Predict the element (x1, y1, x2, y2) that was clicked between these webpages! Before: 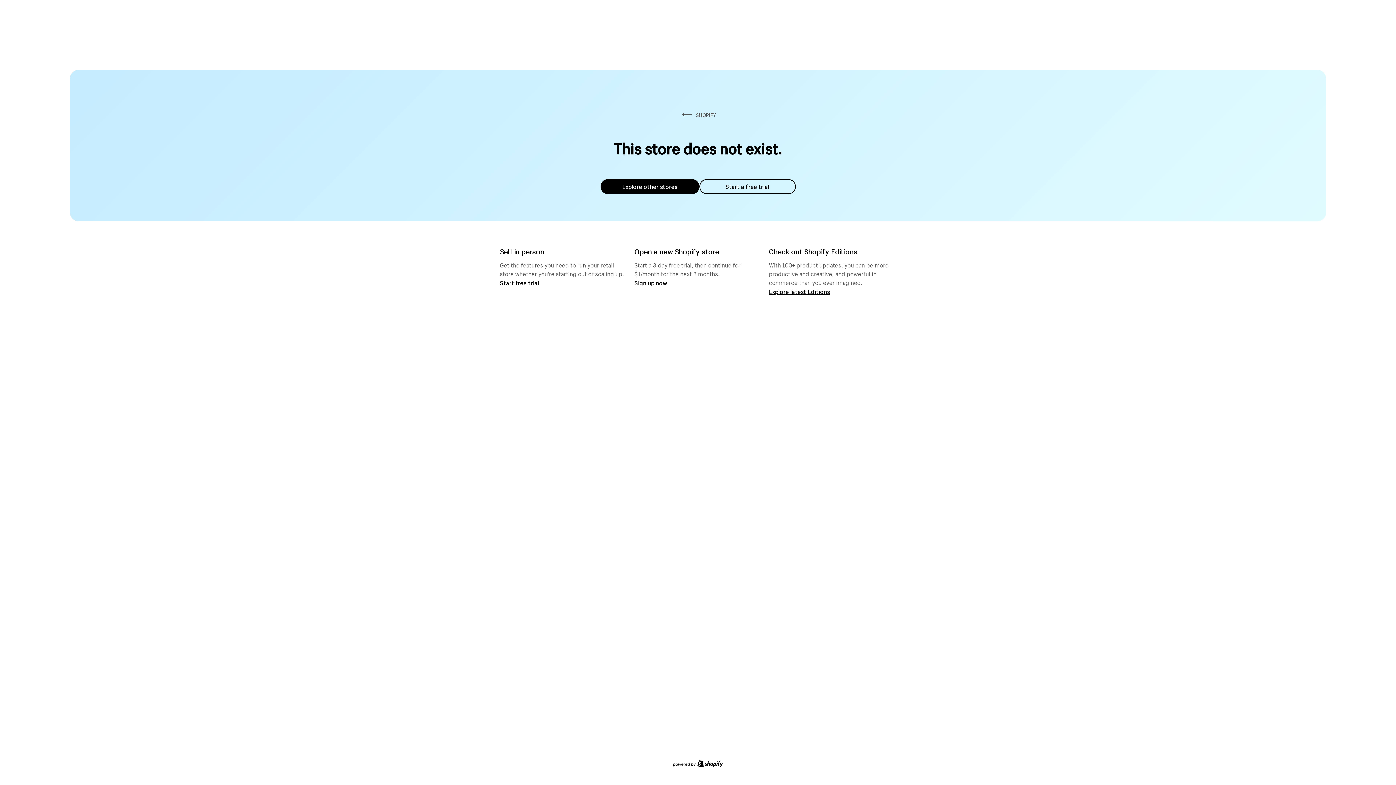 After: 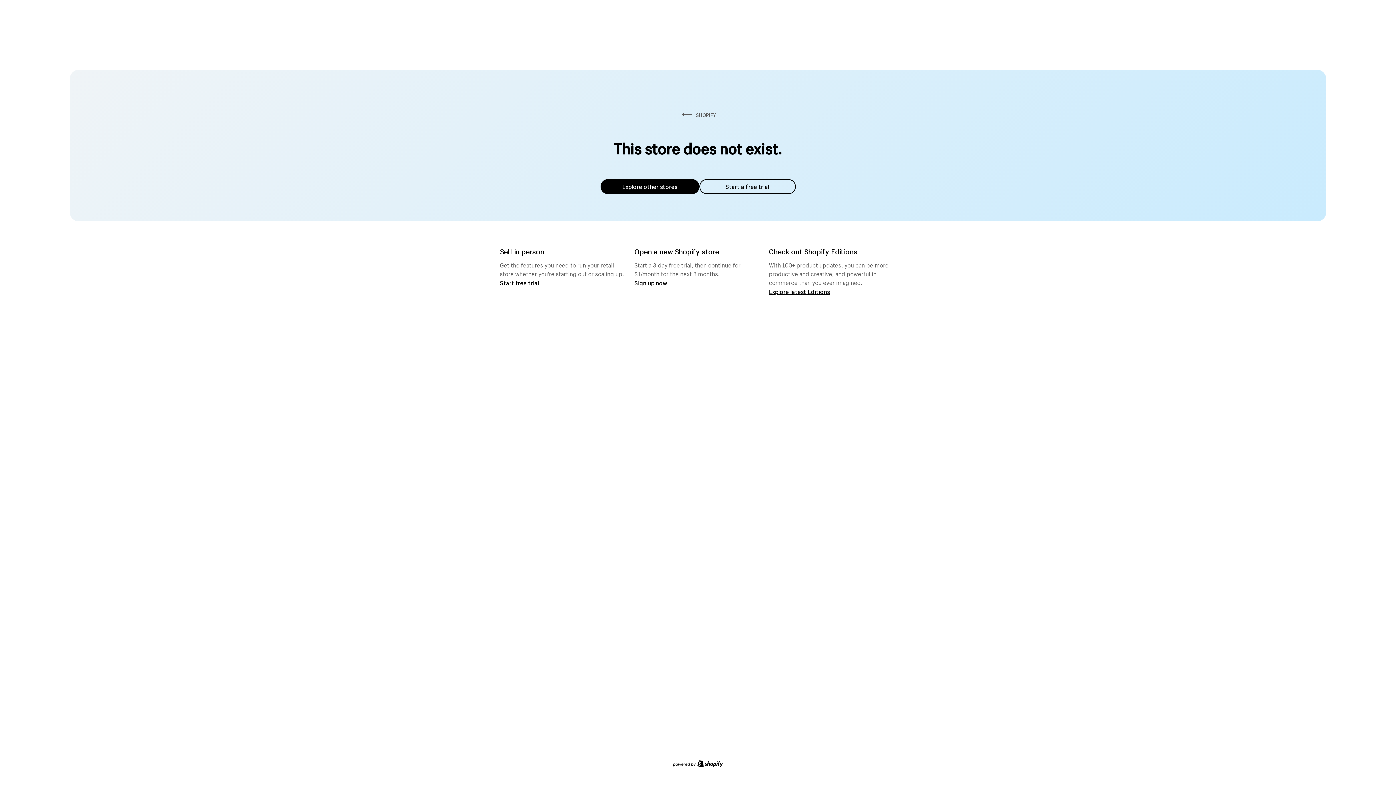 Action: label: Explore other stores bbox: (600, 179, 699, 194)